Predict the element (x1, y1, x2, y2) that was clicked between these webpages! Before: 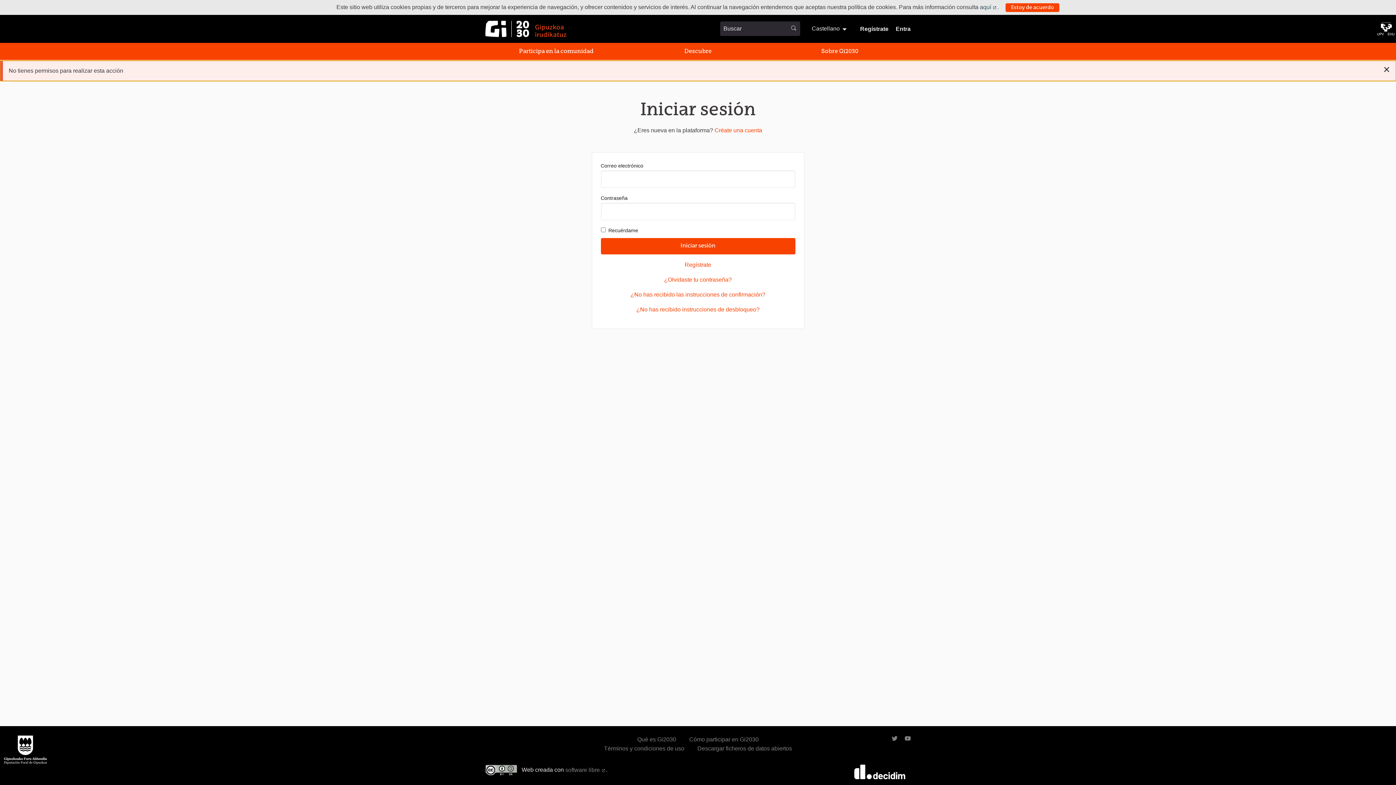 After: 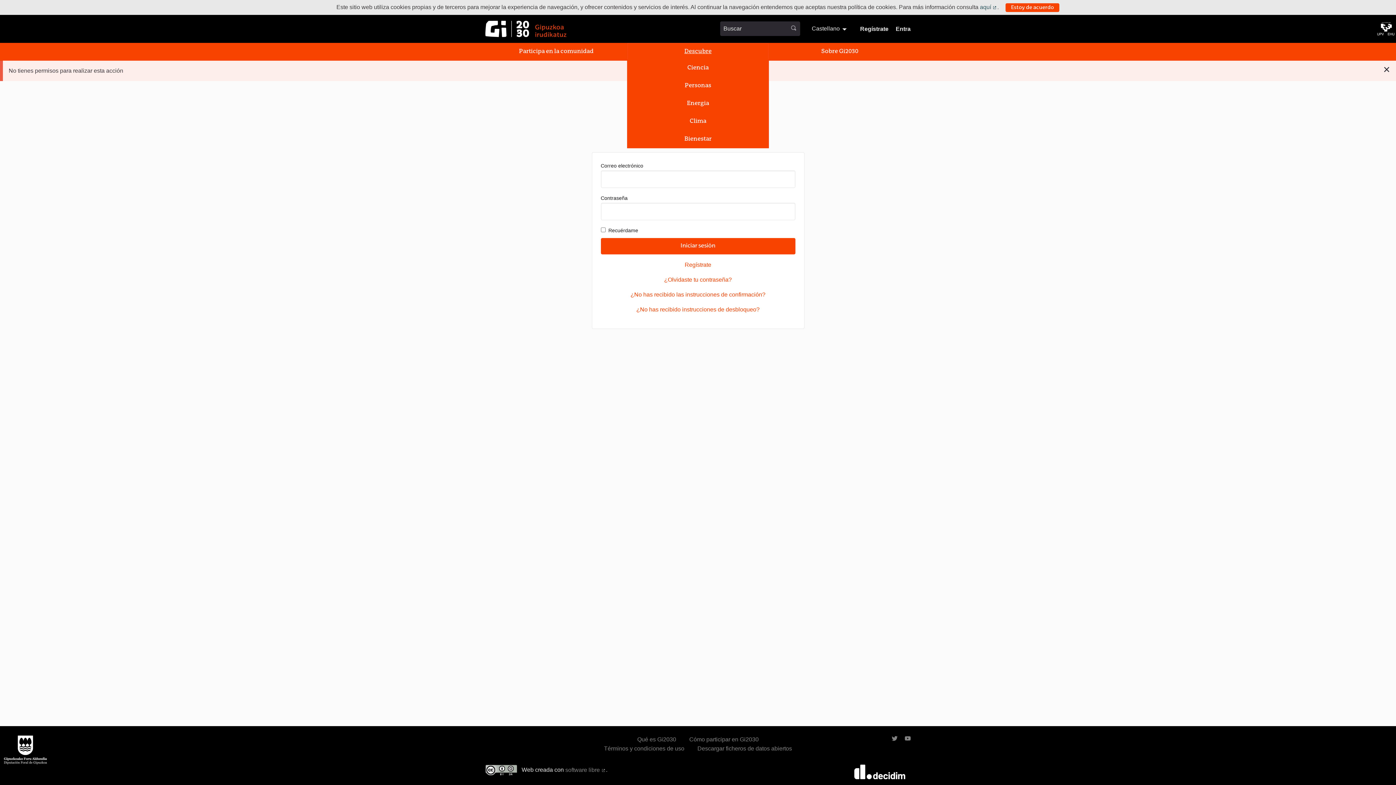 Action: label: Descubre bbox: (627, 42, 769, 60)